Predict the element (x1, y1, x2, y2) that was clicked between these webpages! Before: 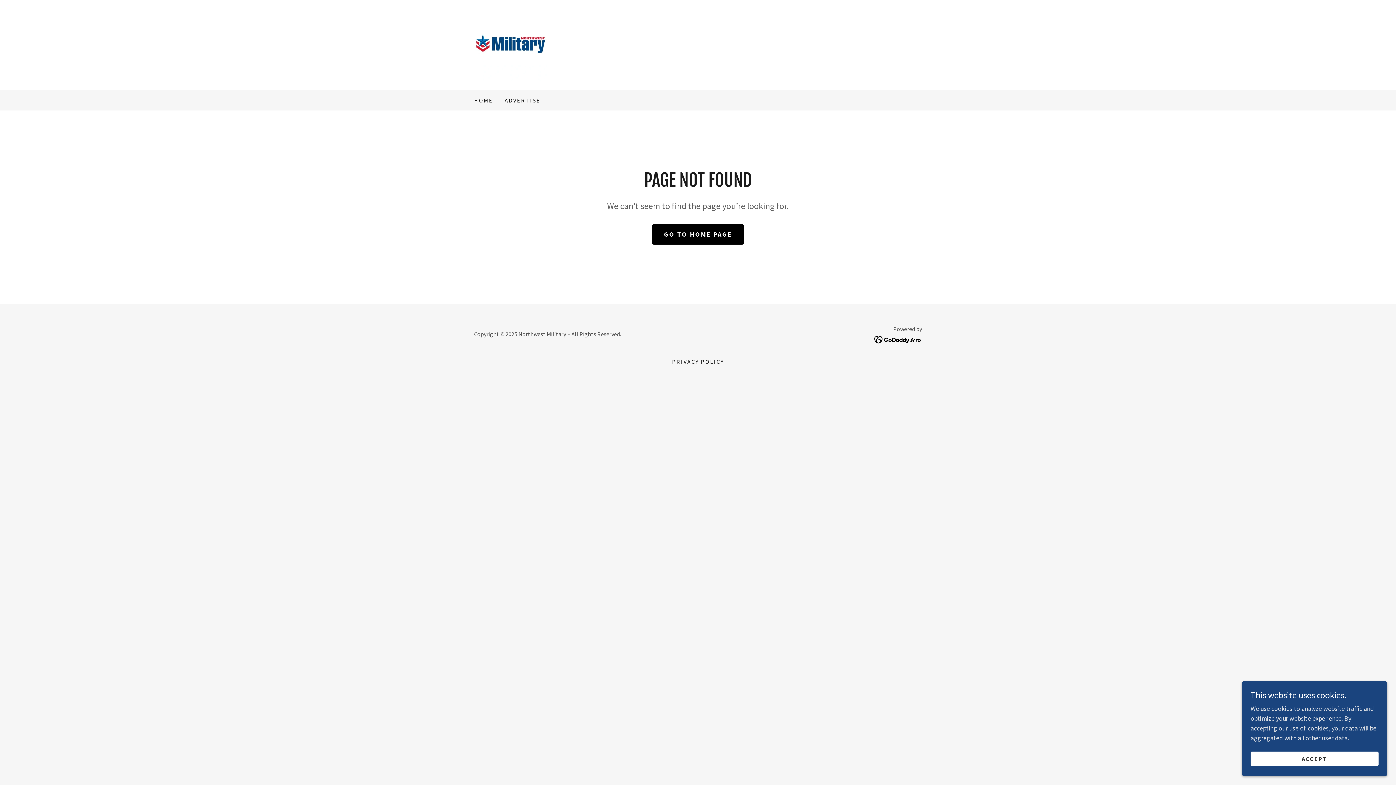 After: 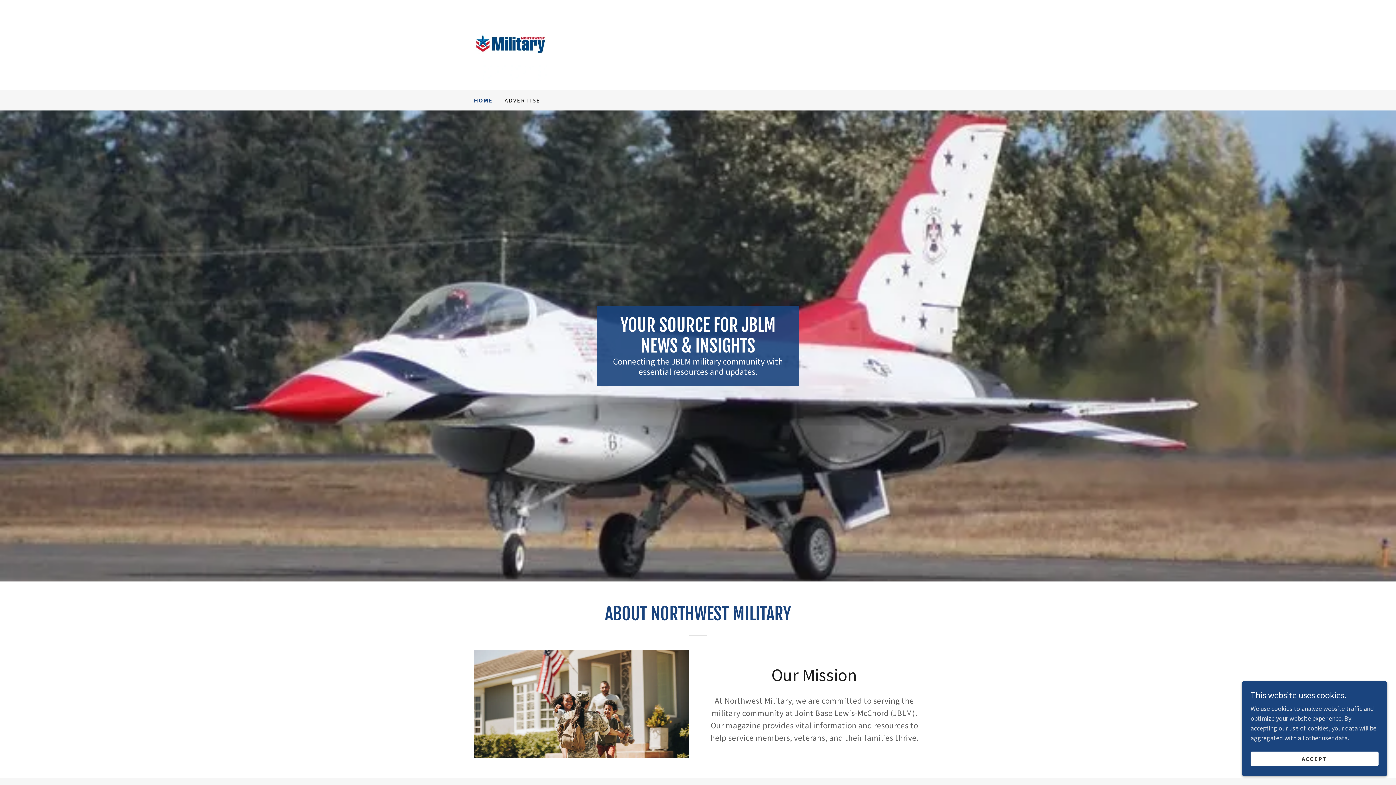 Action: label: HOME bbox: (472, 93, 495, 106)